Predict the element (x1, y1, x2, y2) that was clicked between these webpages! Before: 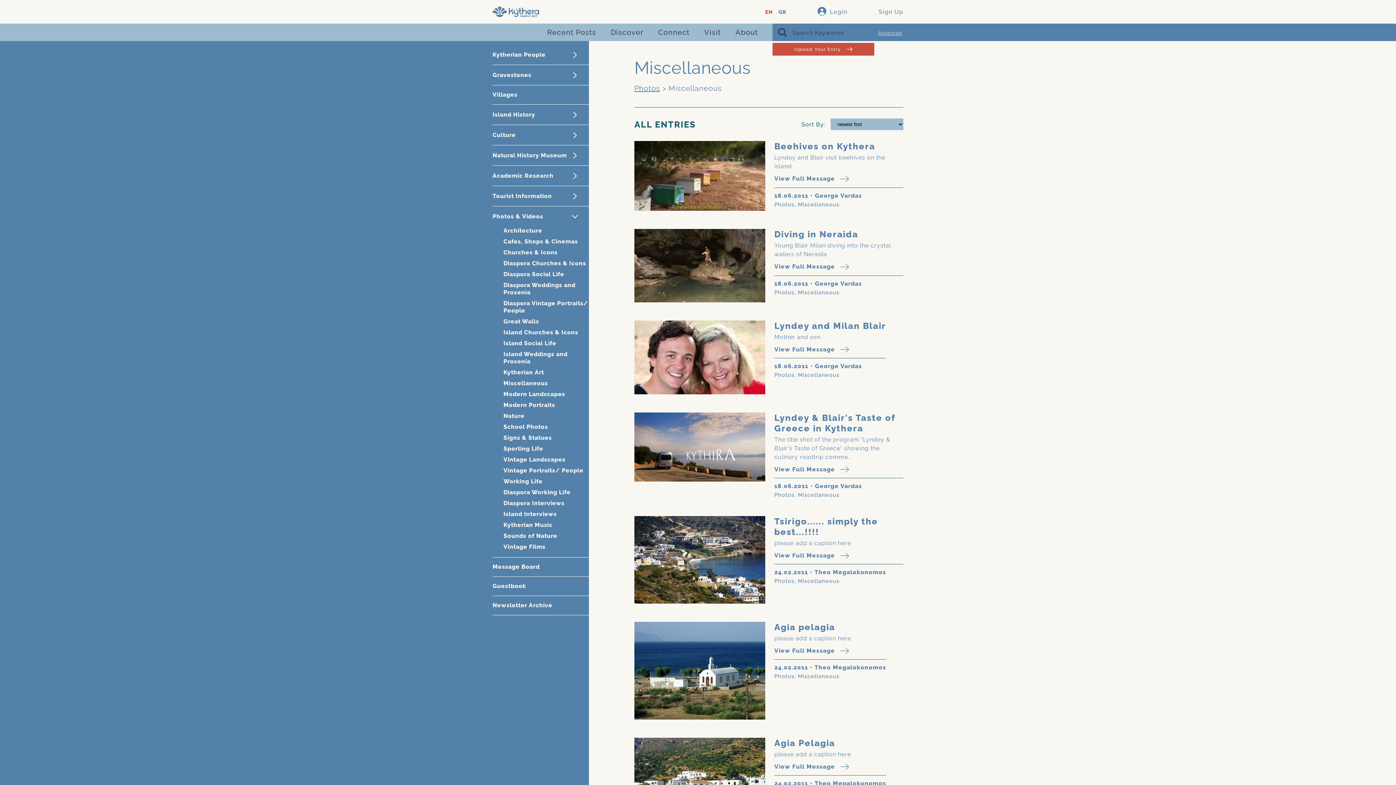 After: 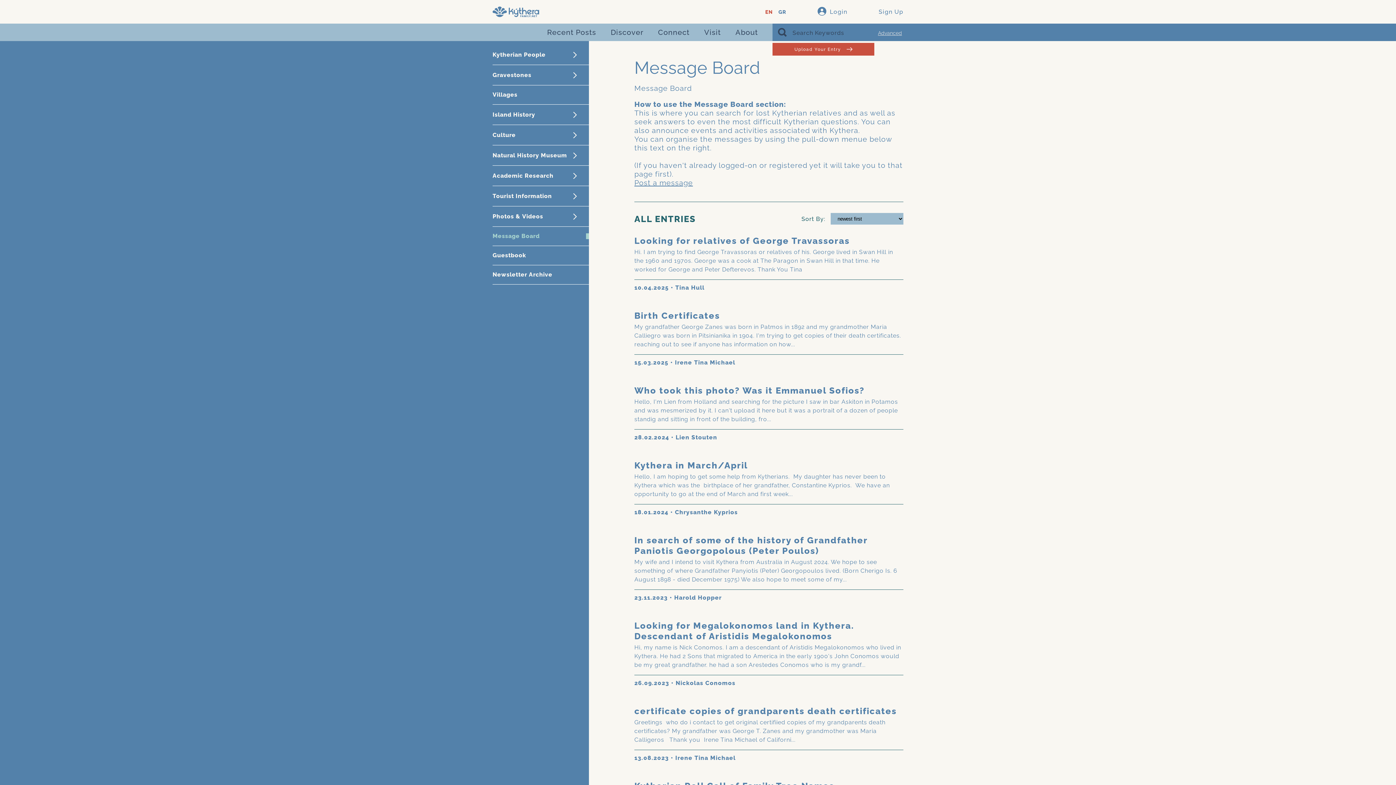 Action: bbox: (658, 28, 689, 36) label: Connect